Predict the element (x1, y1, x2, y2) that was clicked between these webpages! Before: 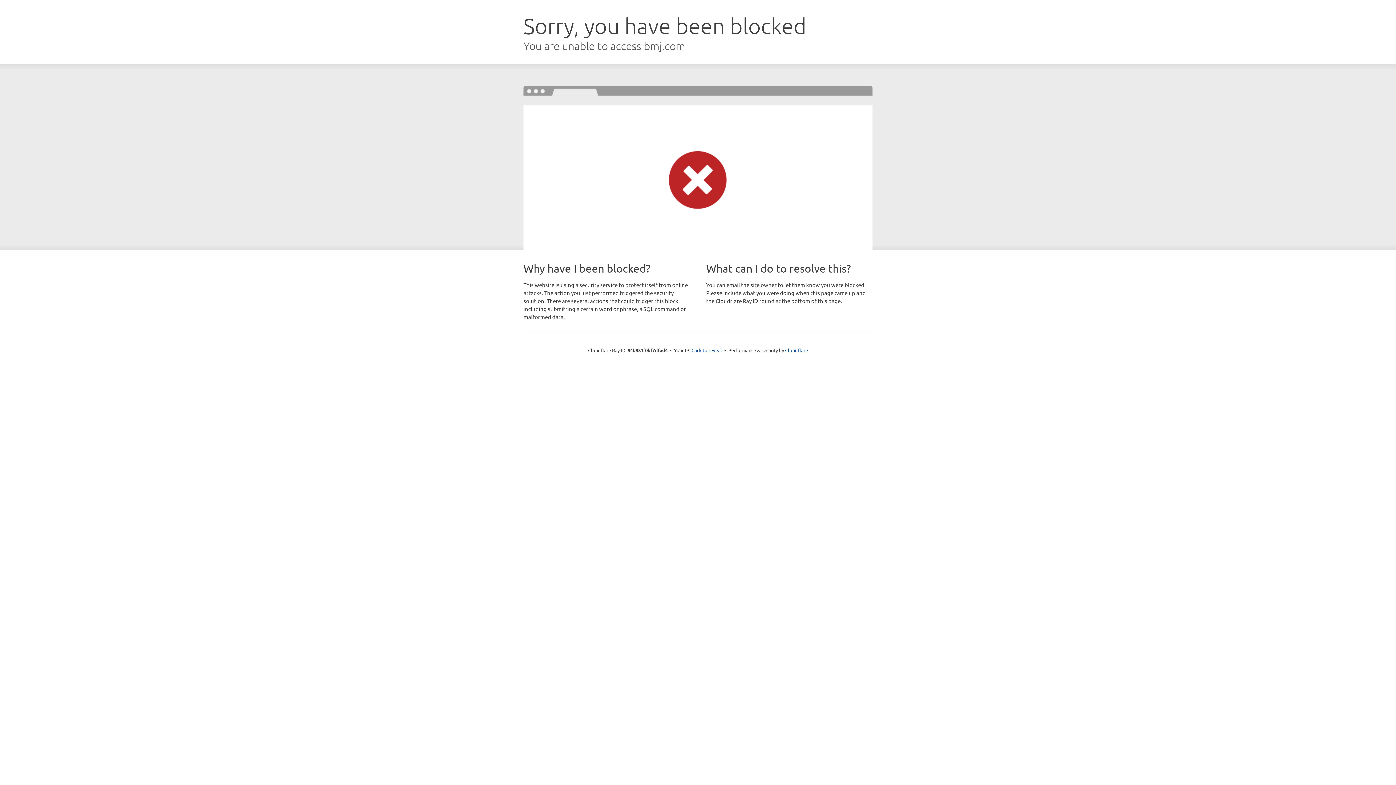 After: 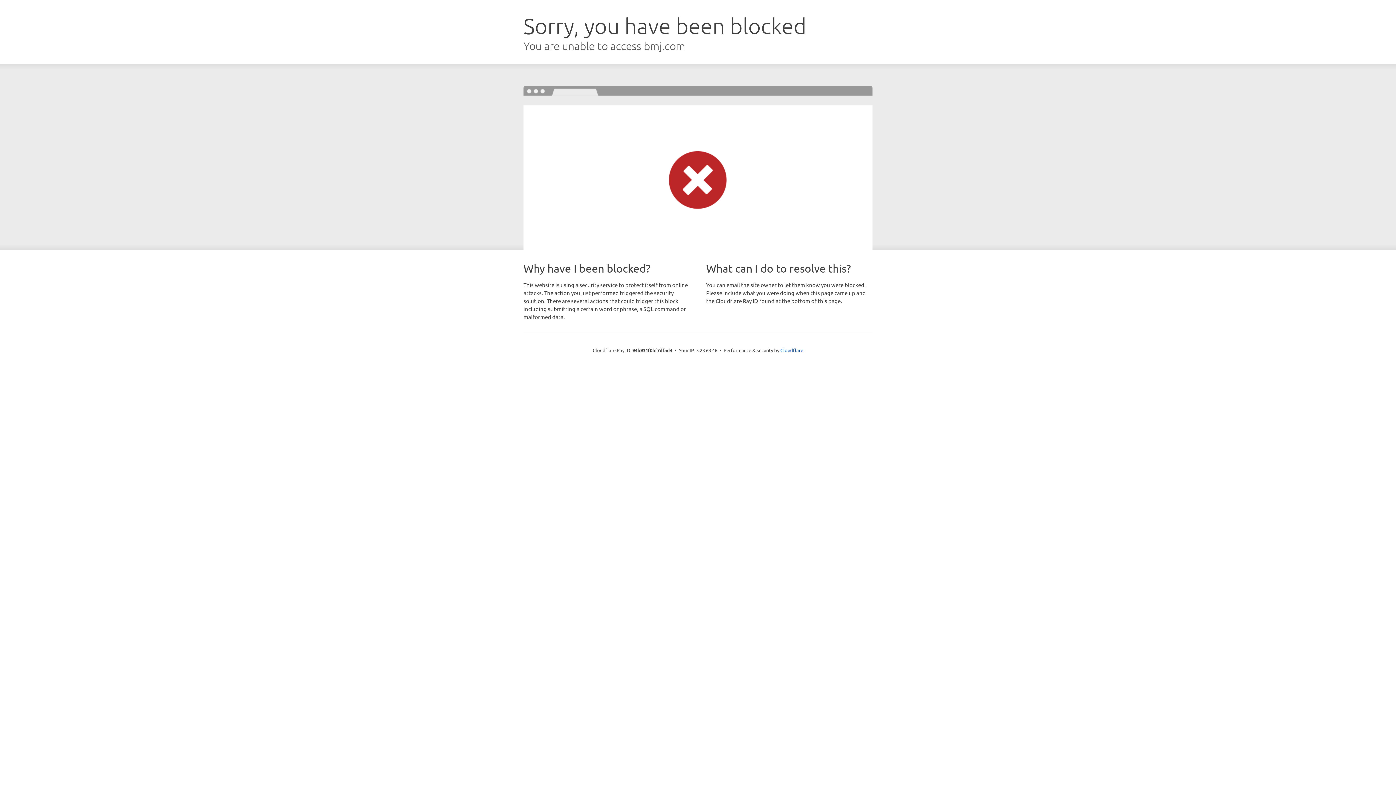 Action: bbox: (691, 346, 722, 353) label: Click to reveal